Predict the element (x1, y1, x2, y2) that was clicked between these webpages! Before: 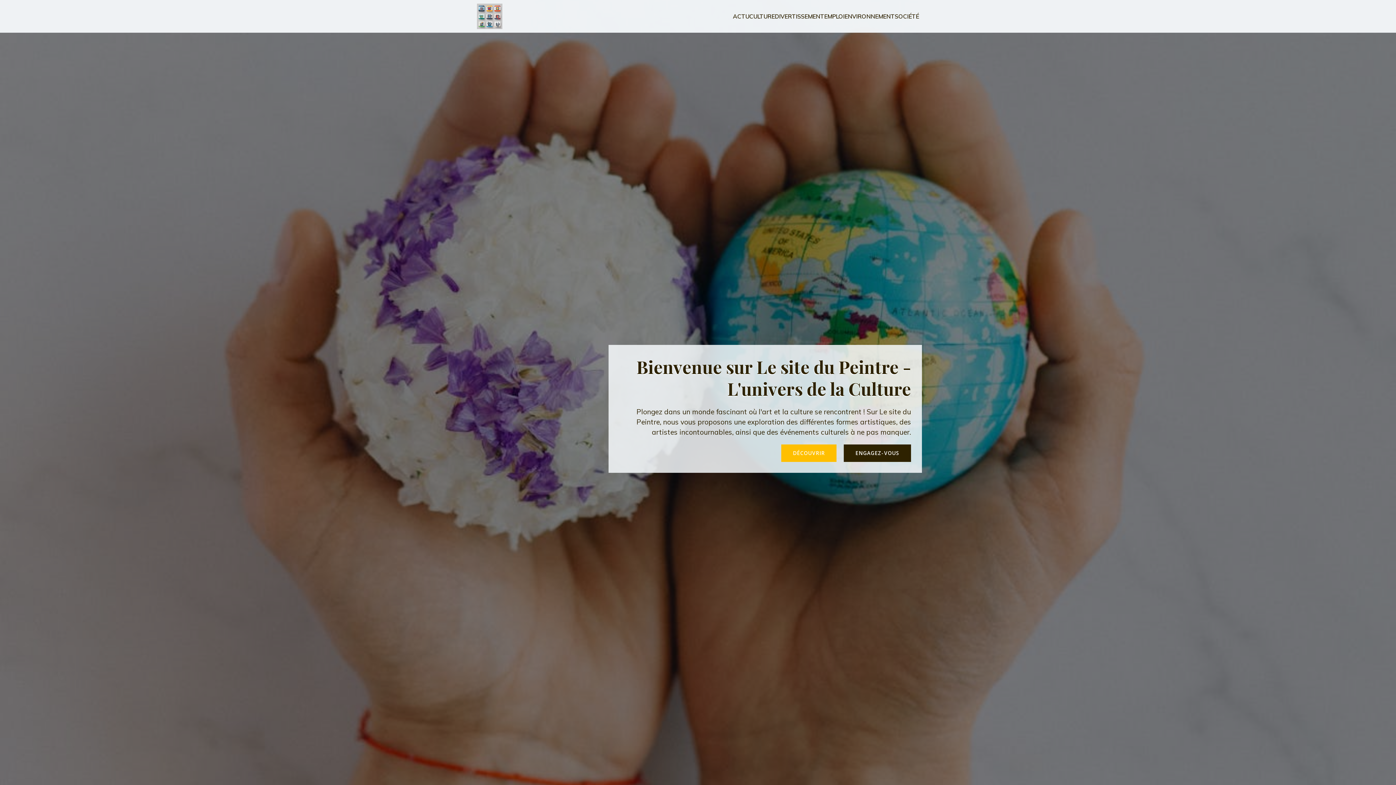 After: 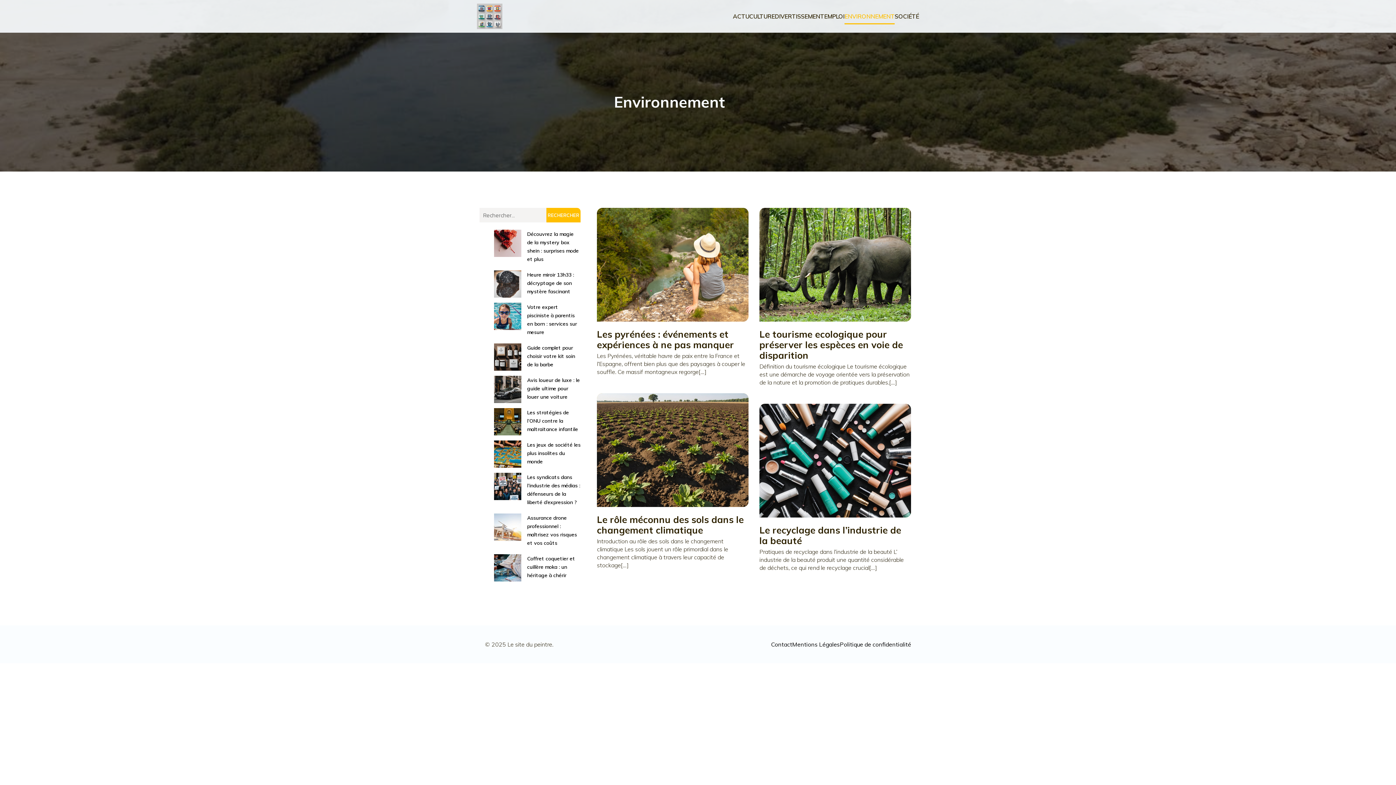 Action: label: ENVIRONNEMENT bbox: (844, 8, 894, 24)